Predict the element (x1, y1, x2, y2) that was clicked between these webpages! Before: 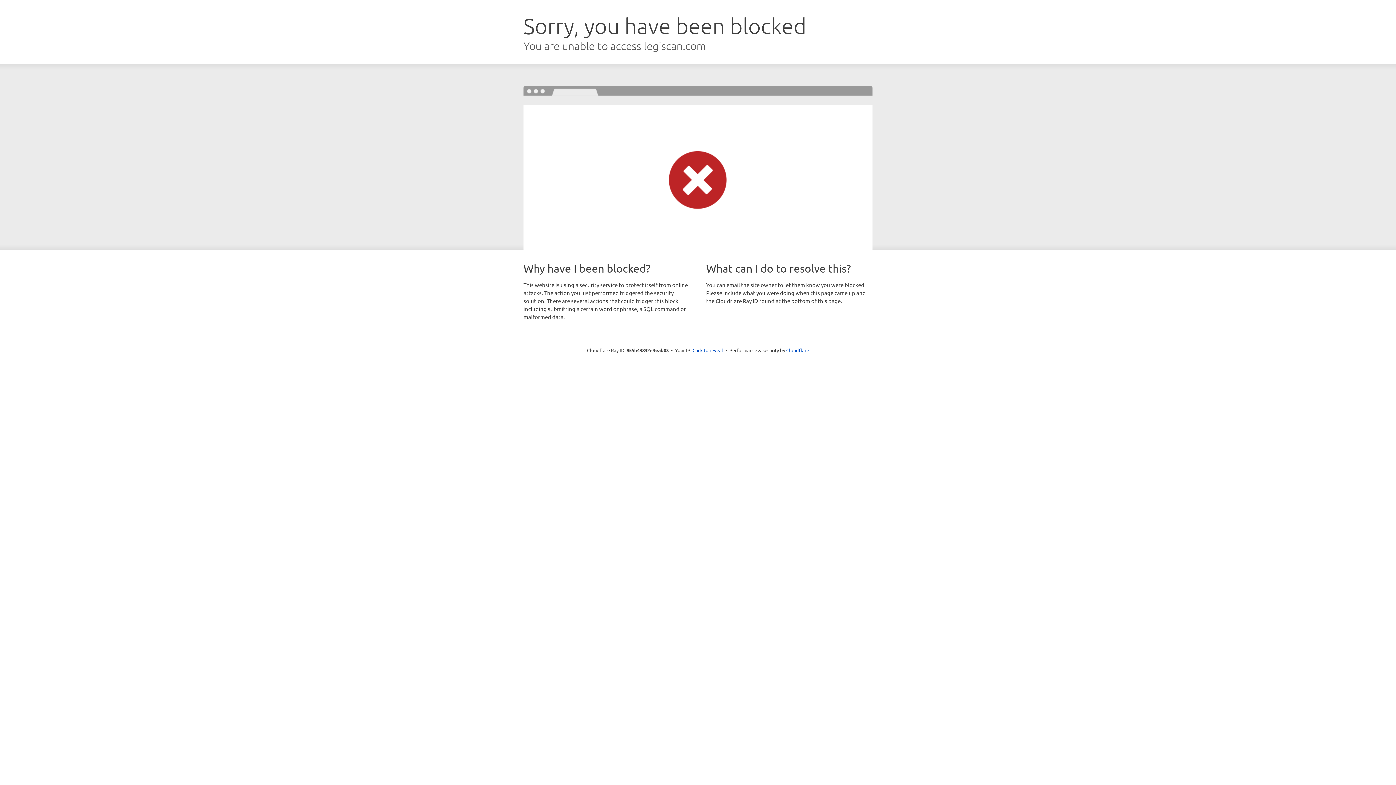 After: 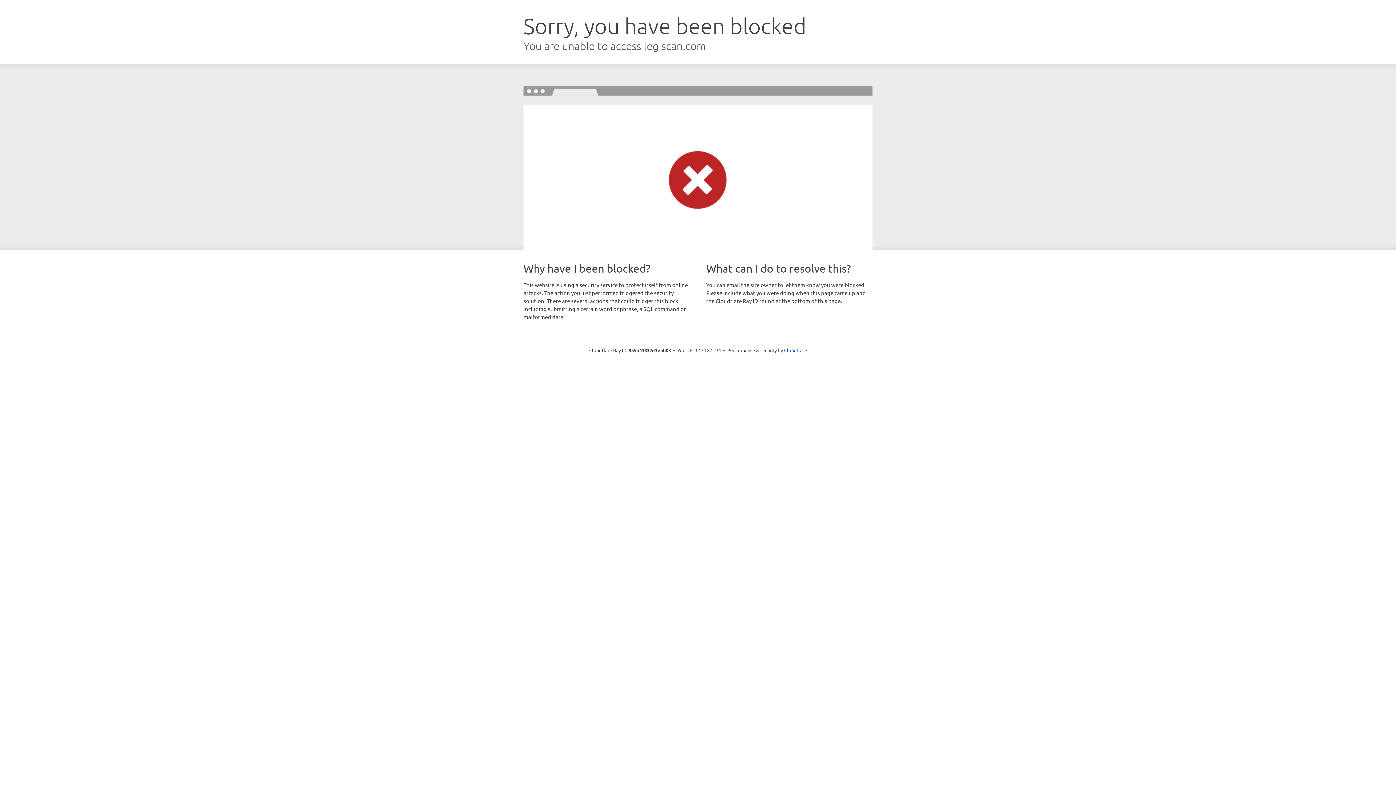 Action: bbox: (692, 346, 723, 353) label: Click to reveal